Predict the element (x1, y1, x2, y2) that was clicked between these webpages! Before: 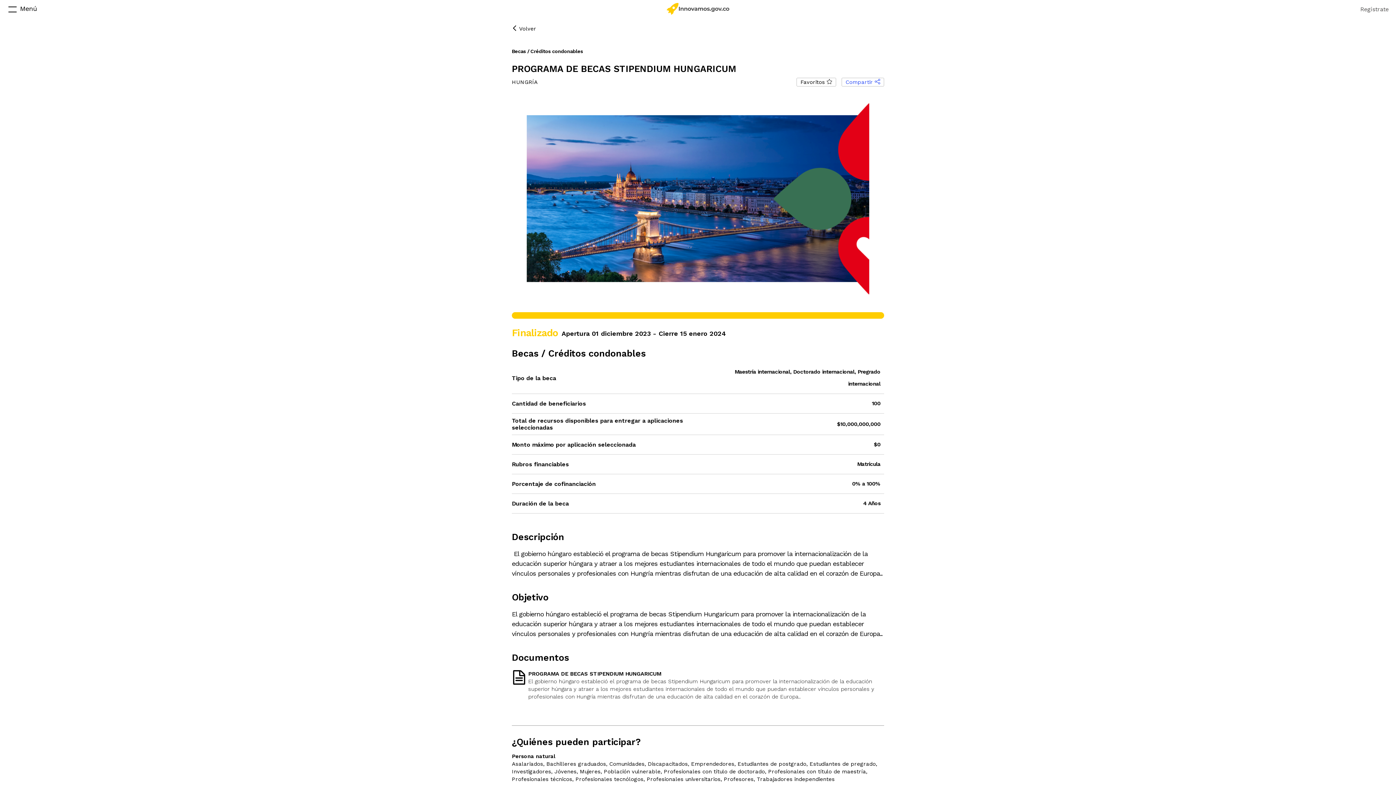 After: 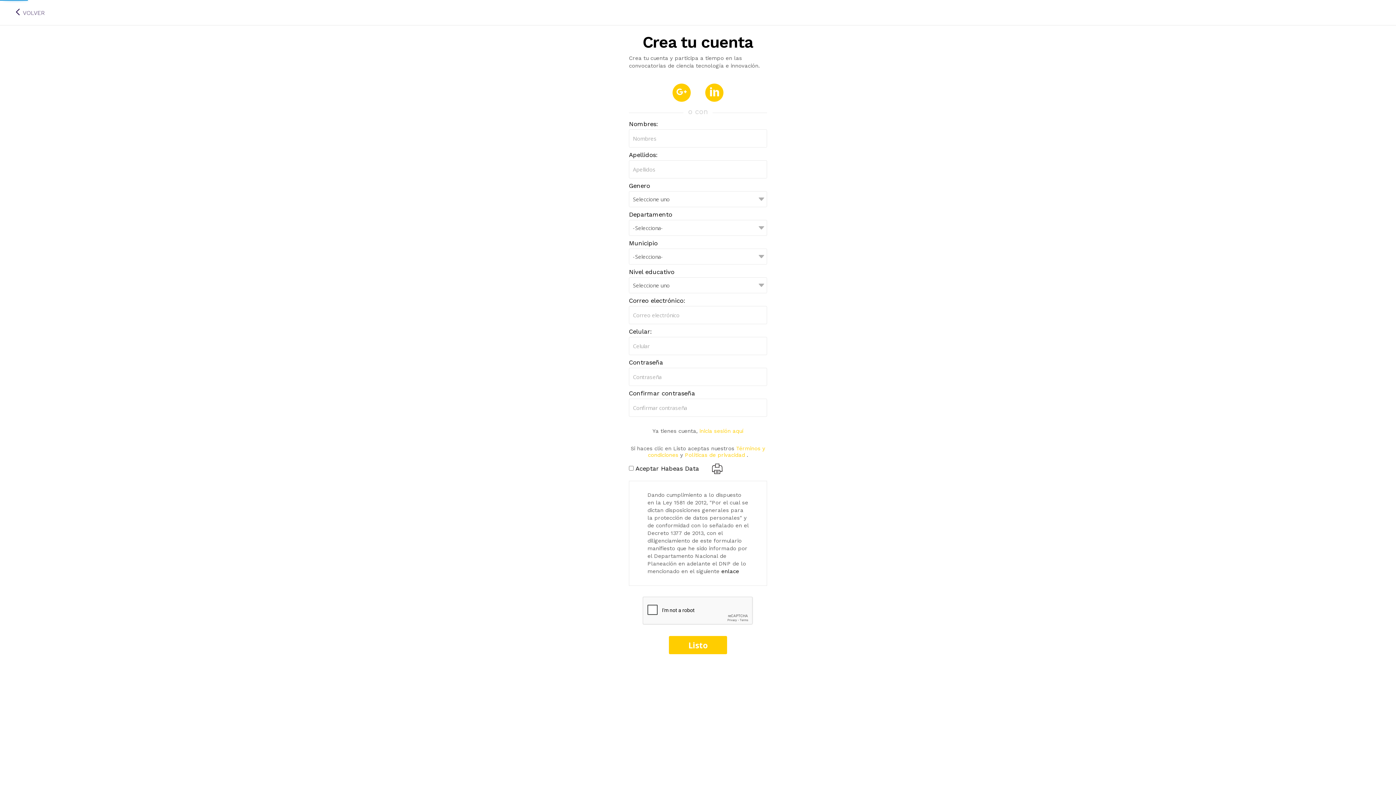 Action: bbox: (1360, 2, 1389, 16) label: Regístrate